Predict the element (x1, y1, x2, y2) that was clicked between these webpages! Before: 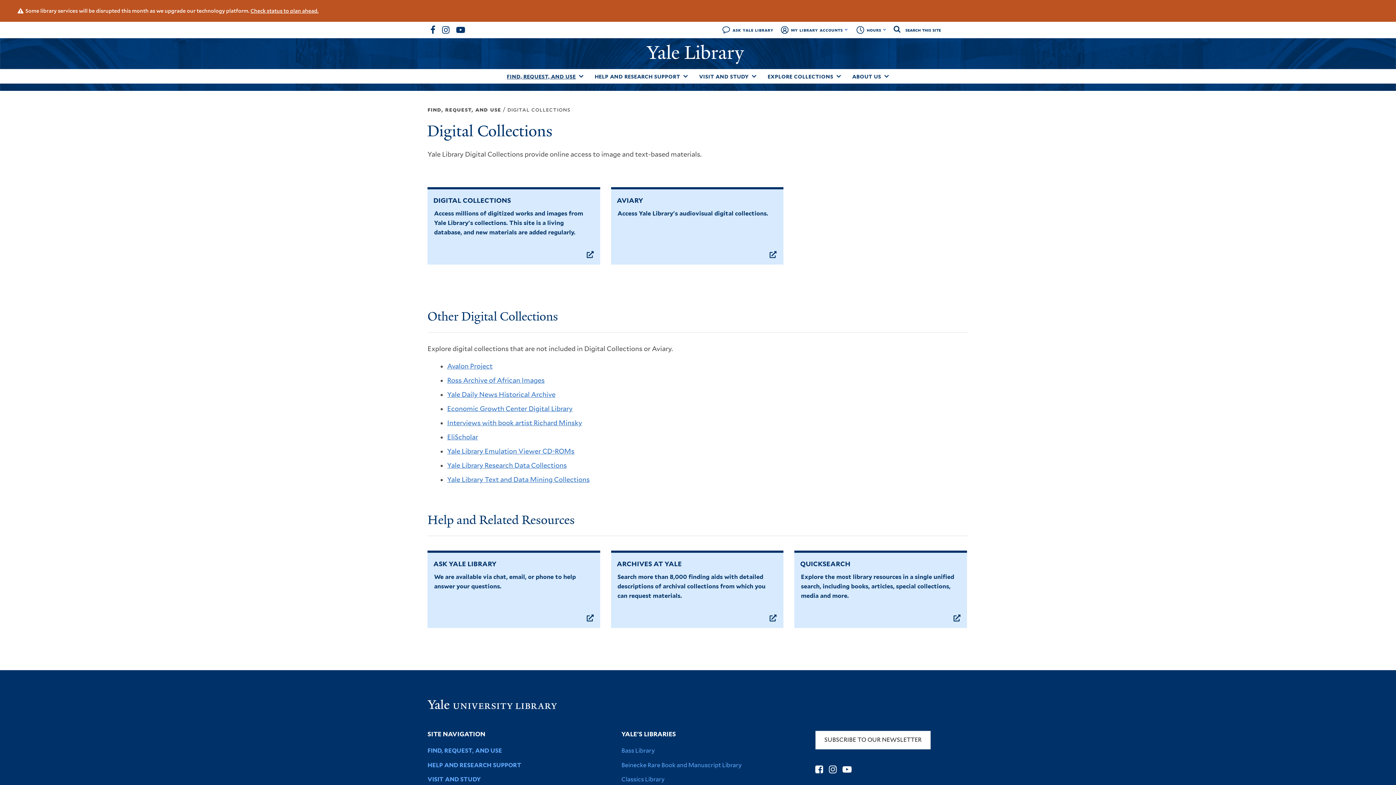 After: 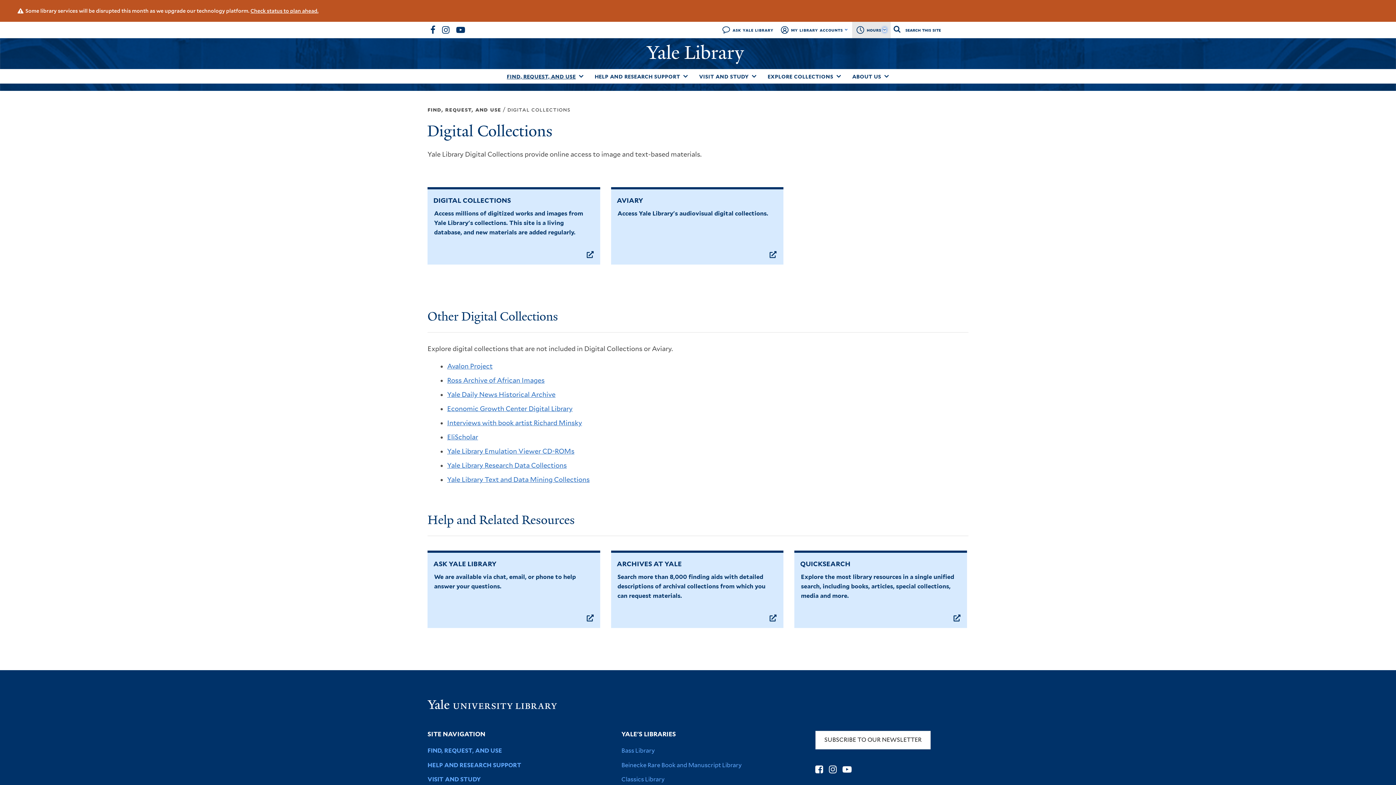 Action: label: Toggle hours display bbox: (883, 27, 886, 32)